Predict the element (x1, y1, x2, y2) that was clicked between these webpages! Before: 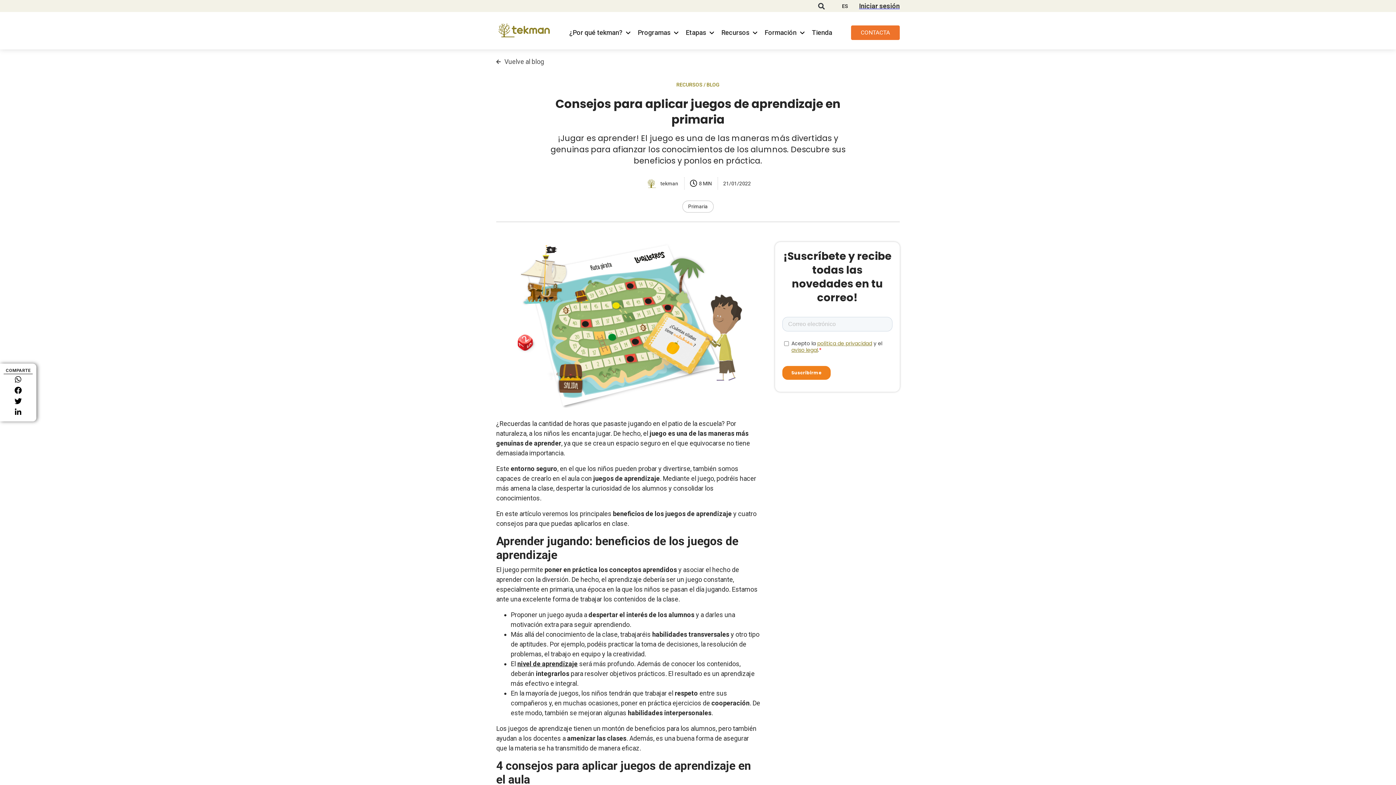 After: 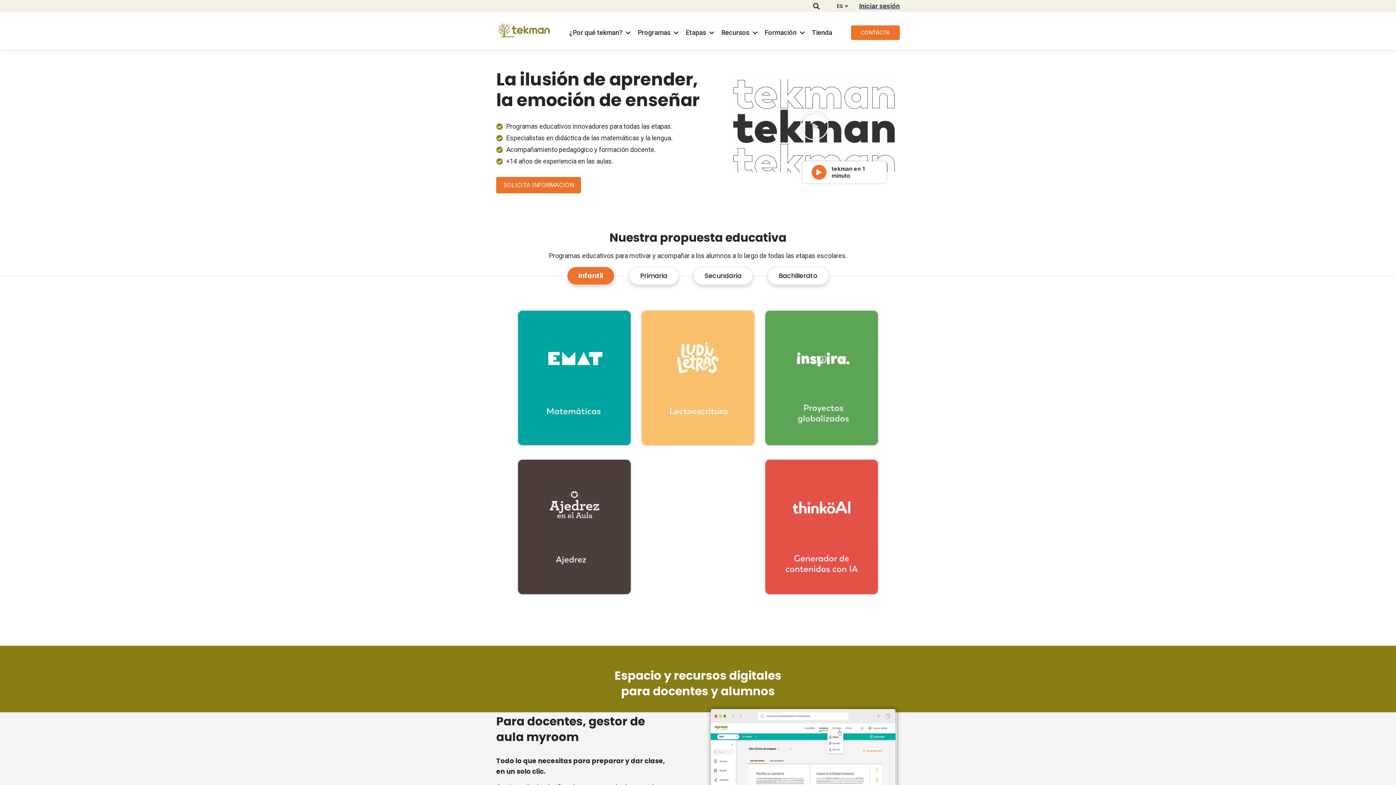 Action: bbox: (496, 22, 550, 38)